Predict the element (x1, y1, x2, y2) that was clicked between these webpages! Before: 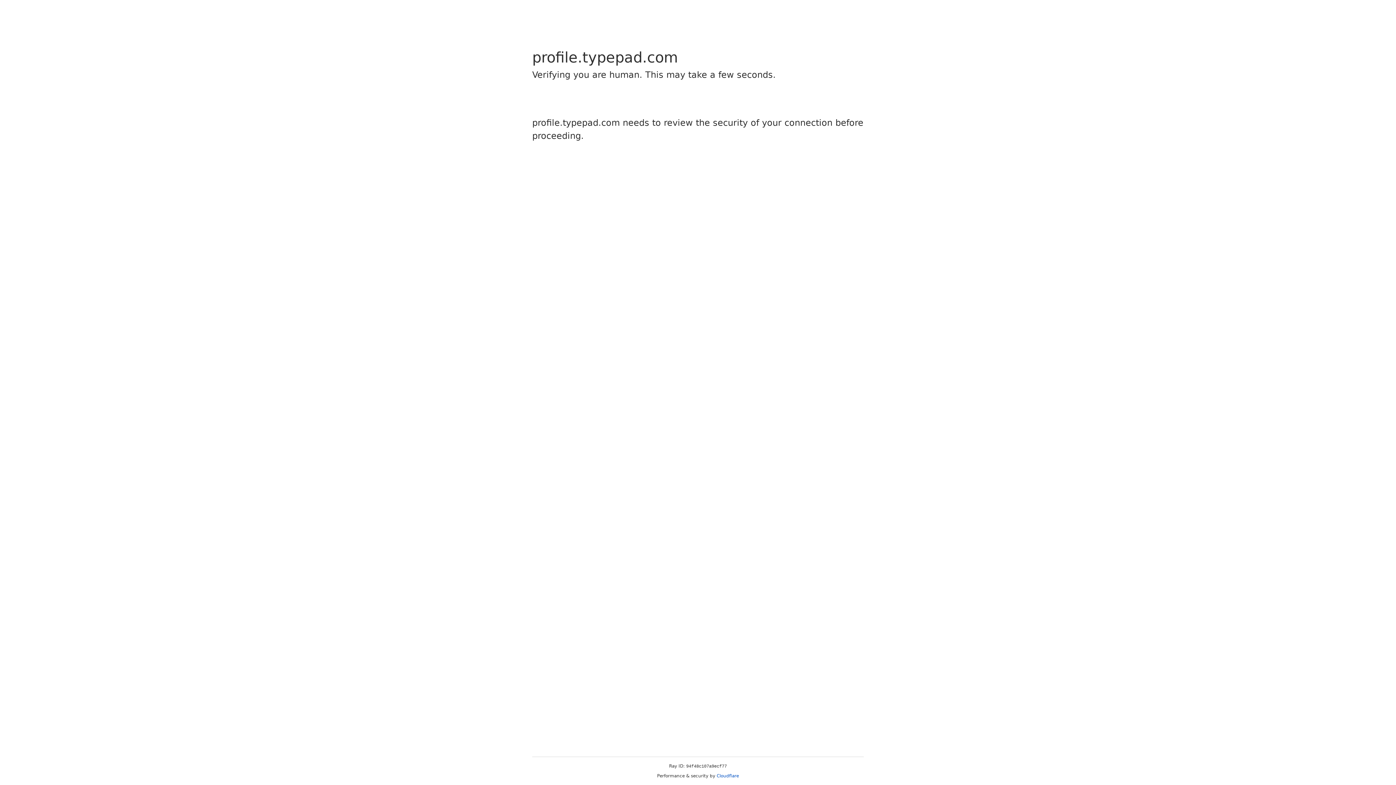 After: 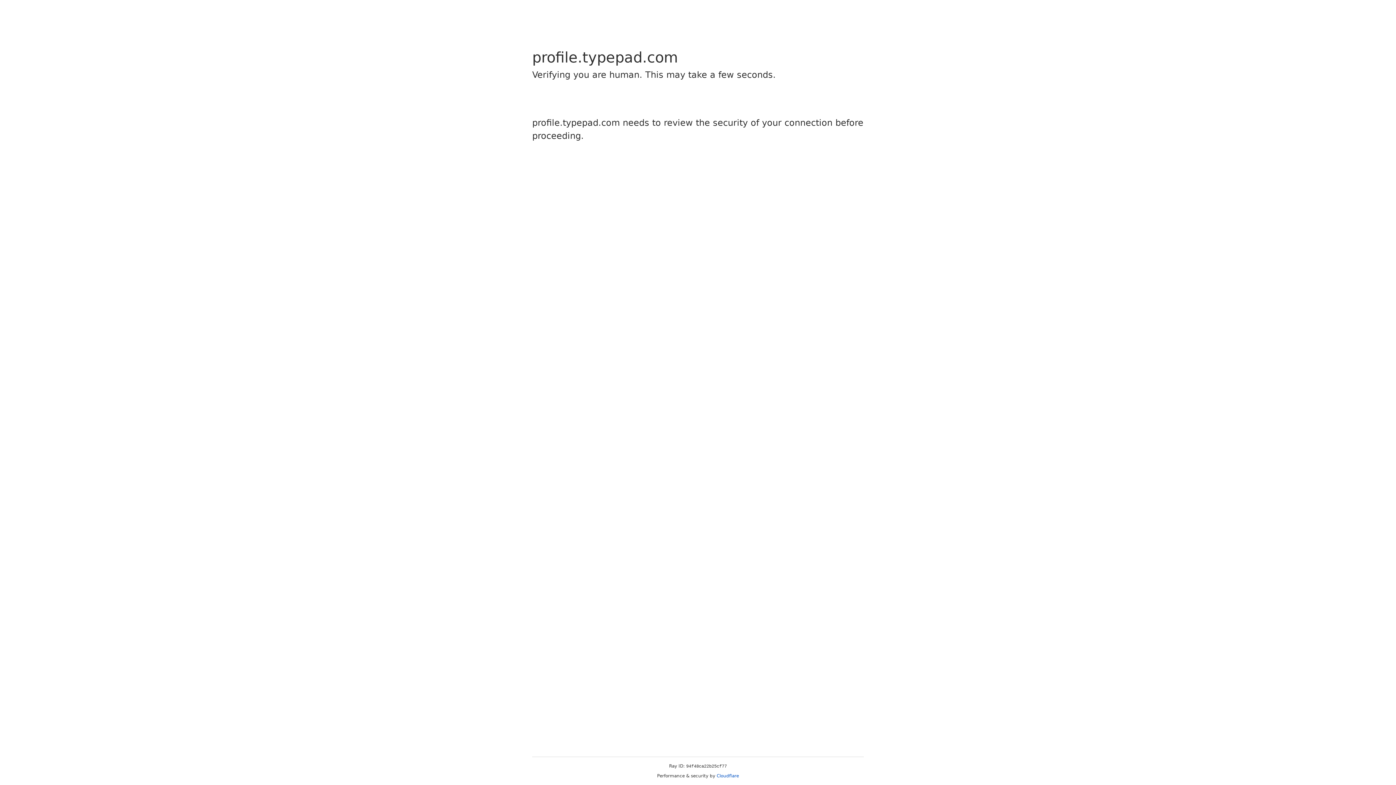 Action: bbox: (716, 773, 739, 778) label: Cloudflare